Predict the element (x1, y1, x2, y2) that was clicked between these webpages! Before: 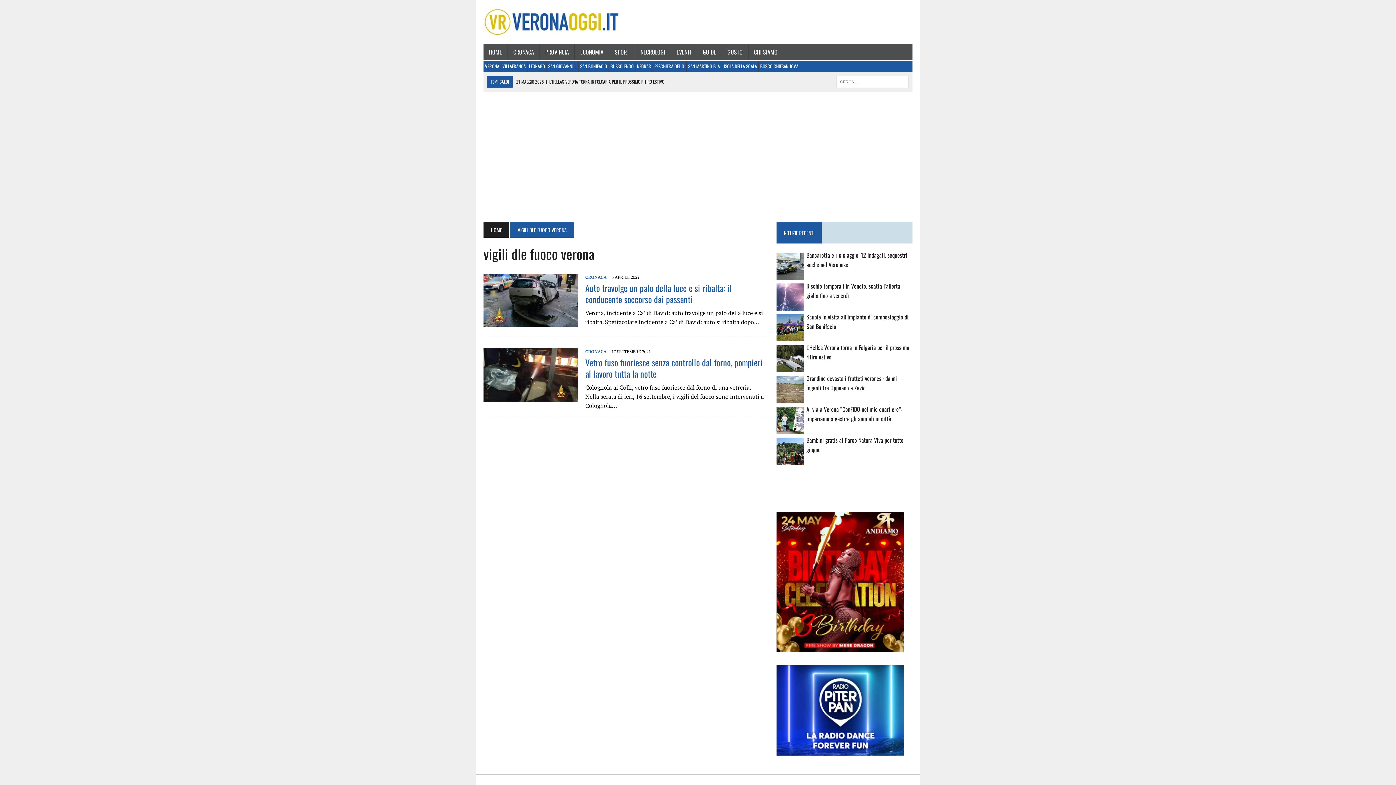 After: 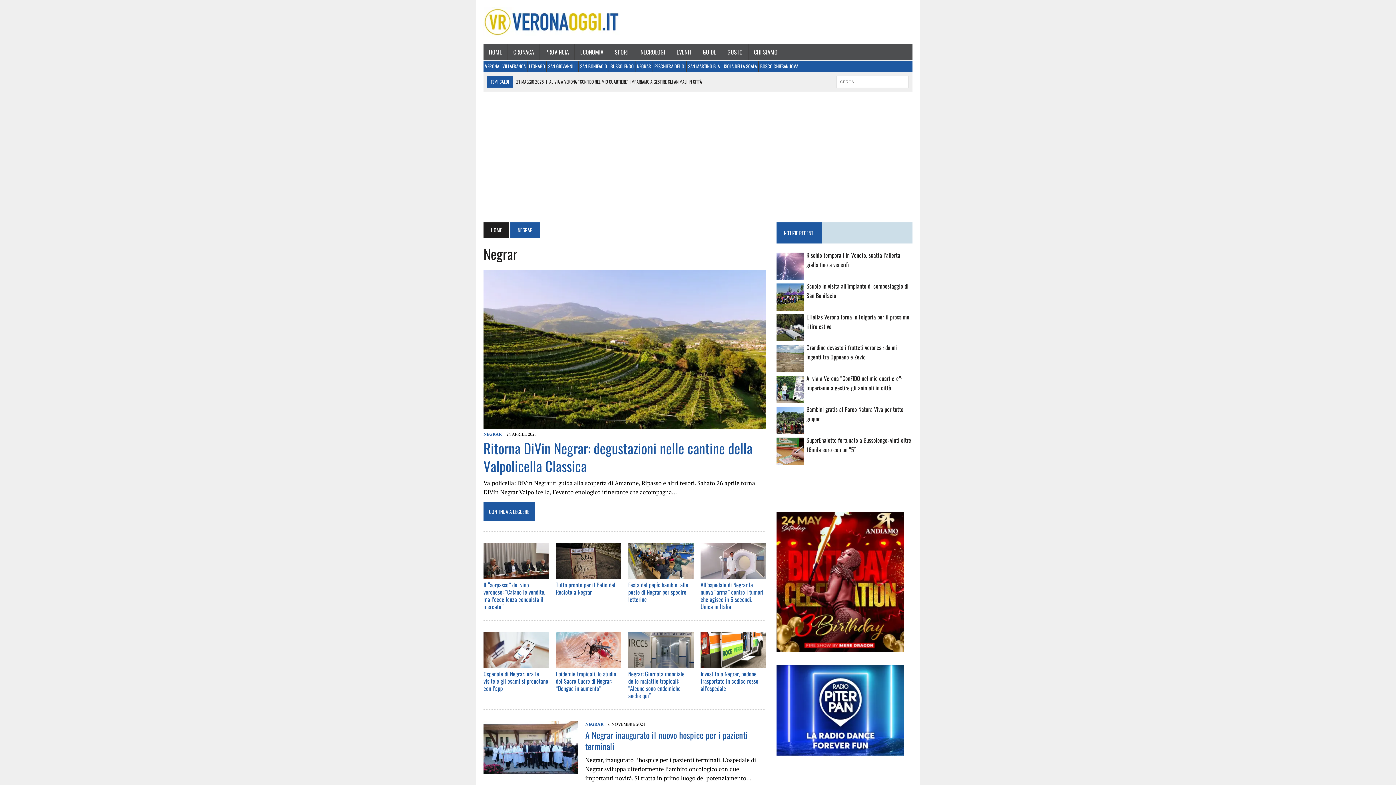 Action: bbox: (635, 60, 652, 71) label: NEGRAR